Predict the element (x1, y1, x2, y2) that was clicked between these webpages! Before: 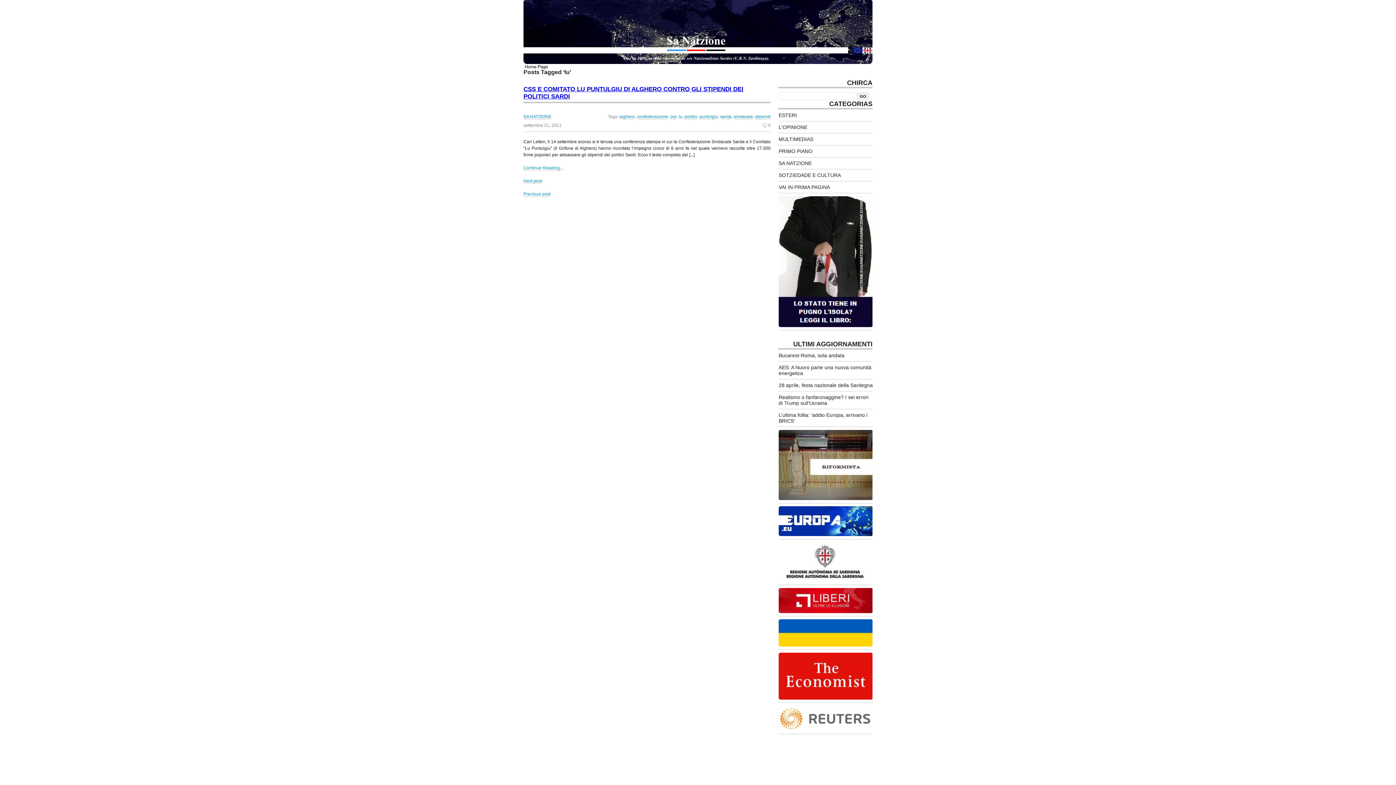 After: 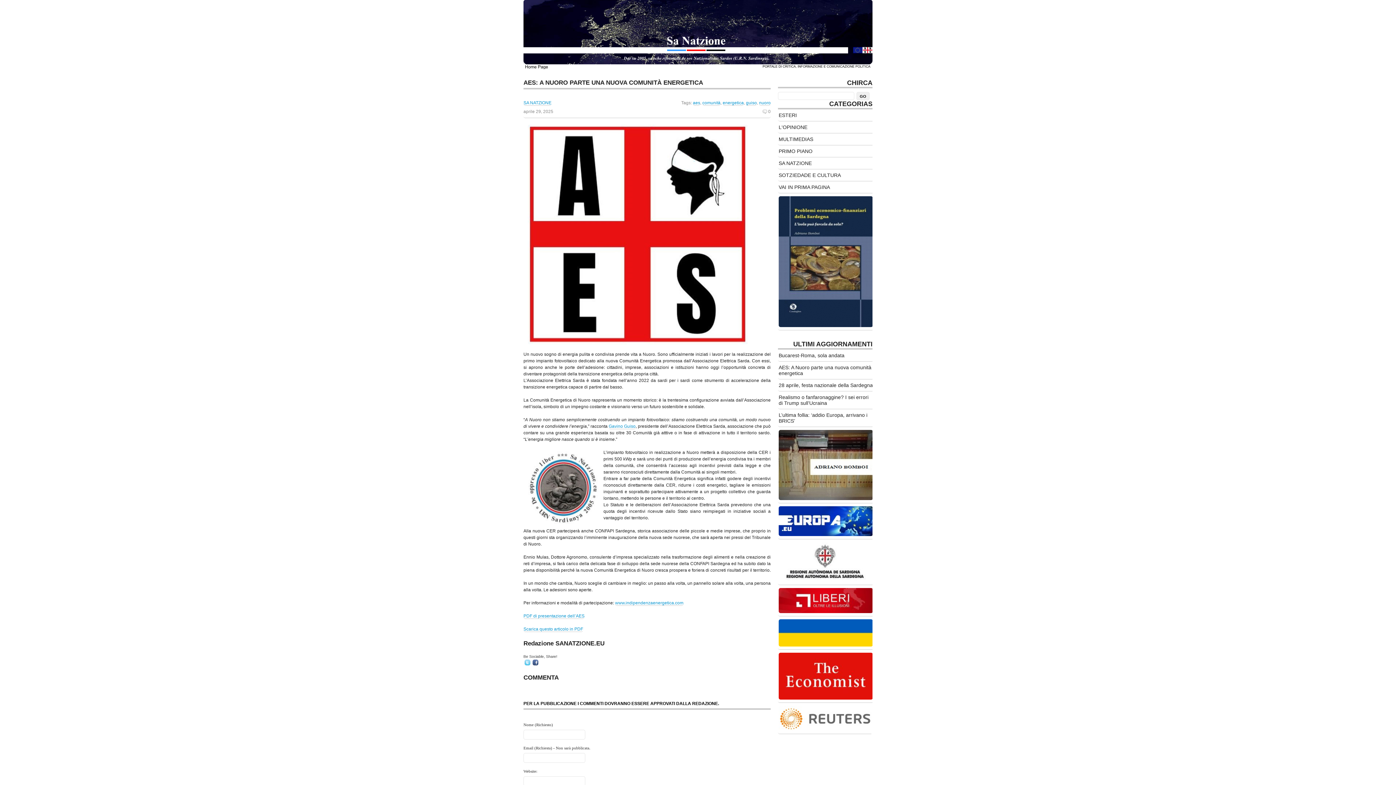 Action: bbox: (778, 361, 874, 379) label: AES: A Nuoro parte una nuova comunità energetica